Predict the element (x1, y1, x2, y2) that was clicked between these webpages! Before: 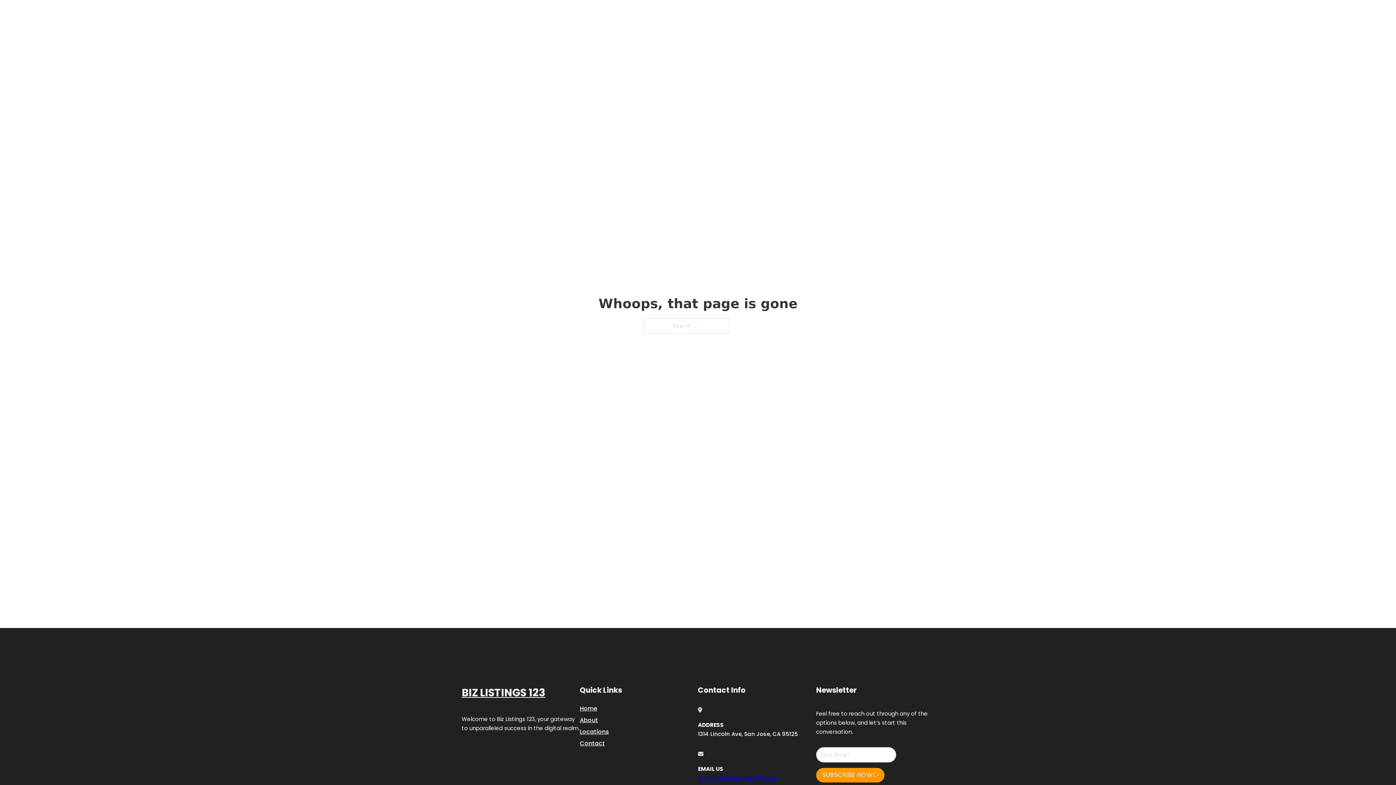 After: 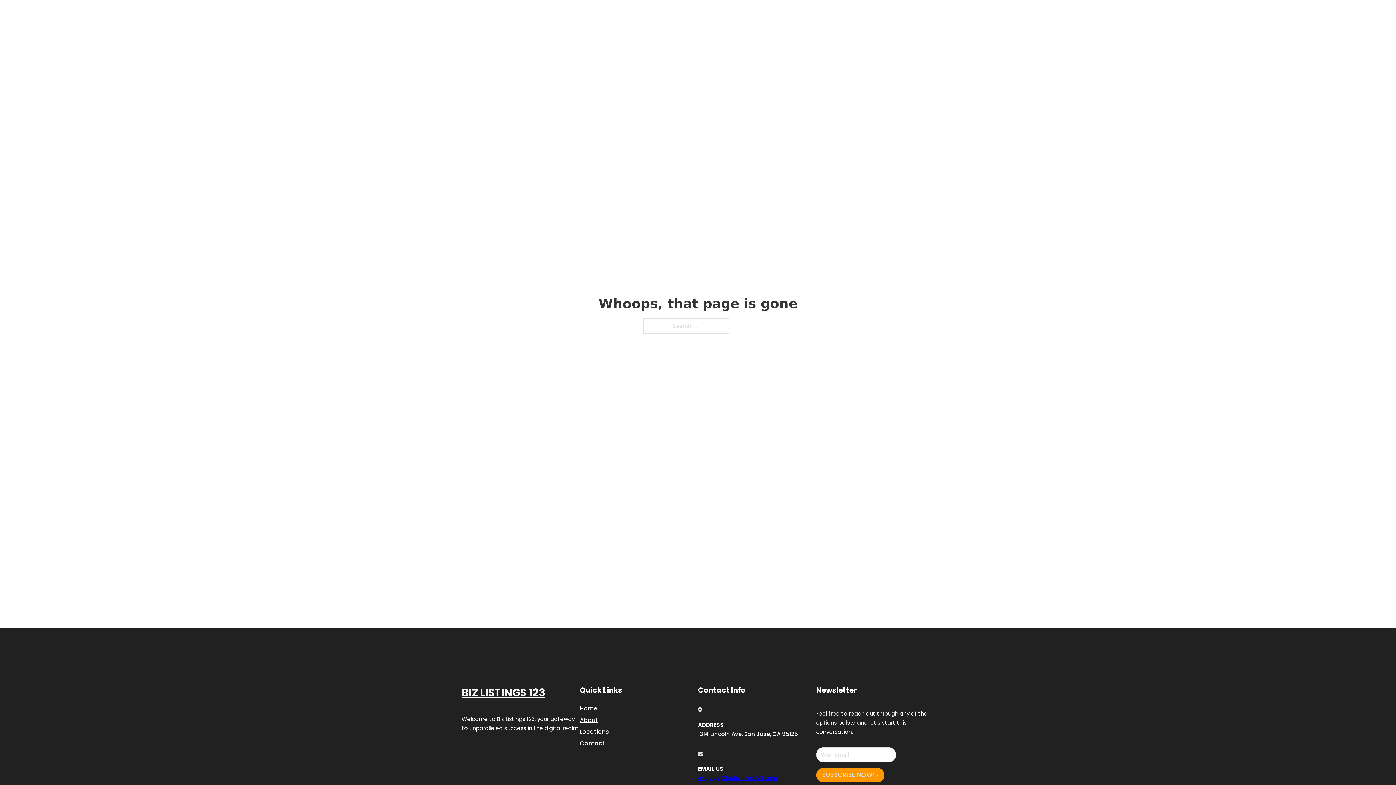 Action: label: engage@bizlistings123.com bbox: (698, 774, 777, 782)